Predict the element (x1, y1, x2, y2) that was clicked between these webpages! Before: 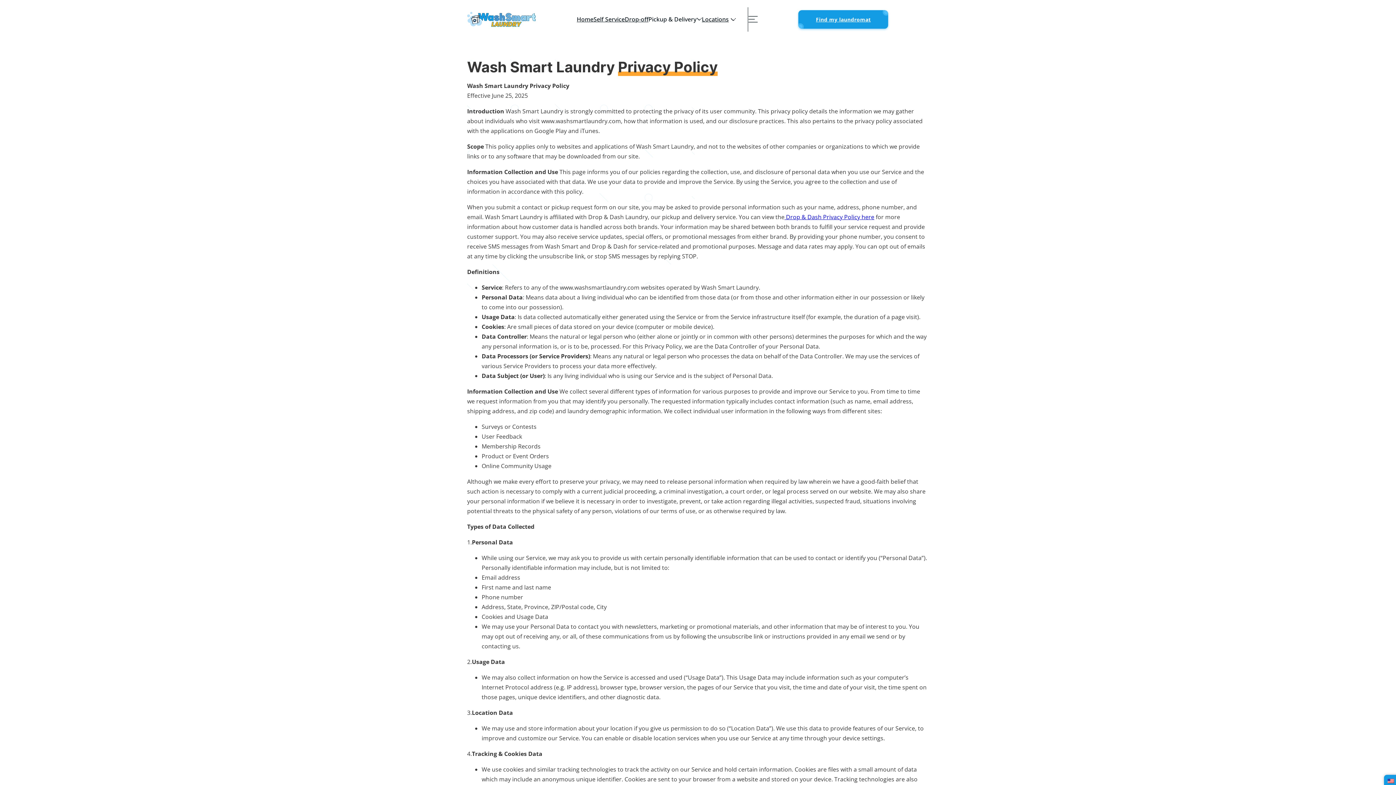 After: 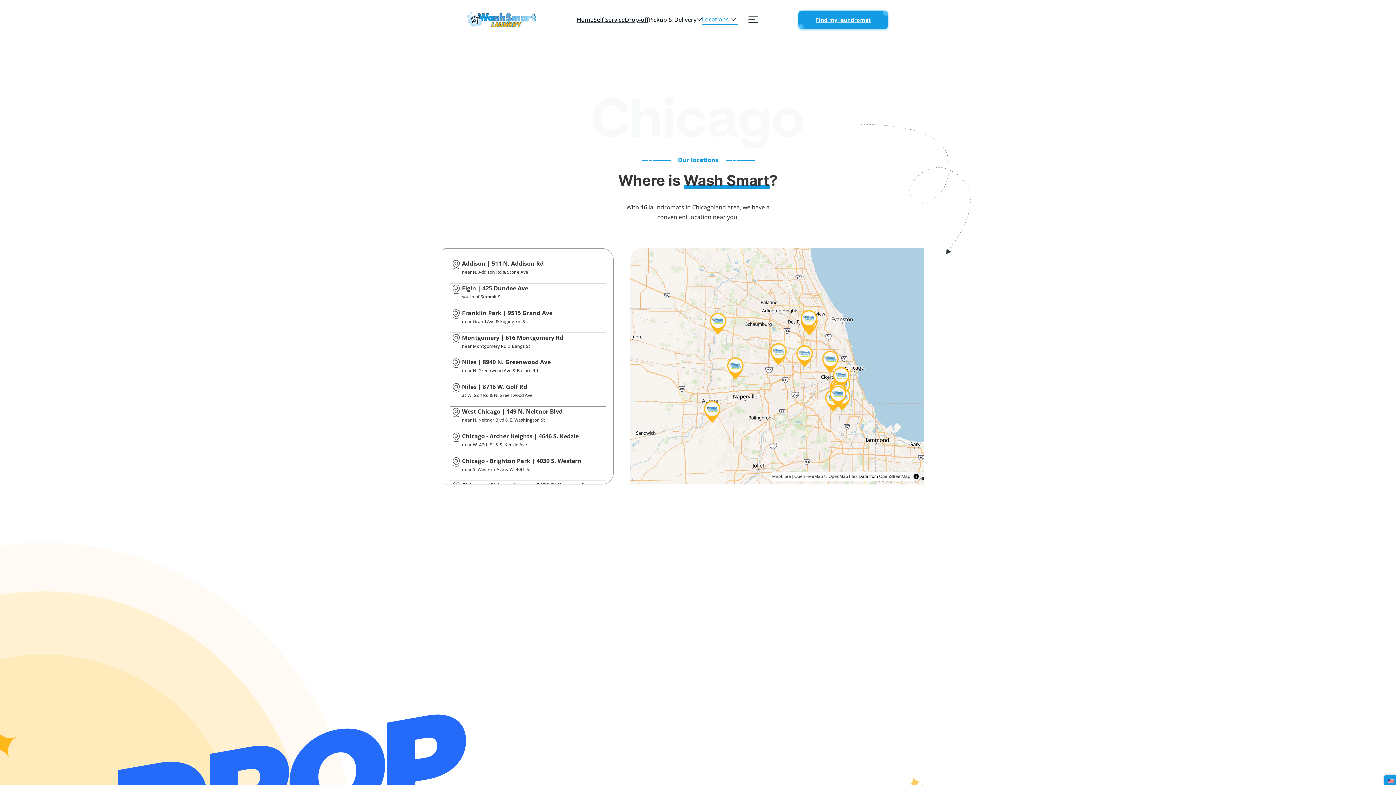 Action: bbox: (798, 10, 888, 28) label: Find my laundromat